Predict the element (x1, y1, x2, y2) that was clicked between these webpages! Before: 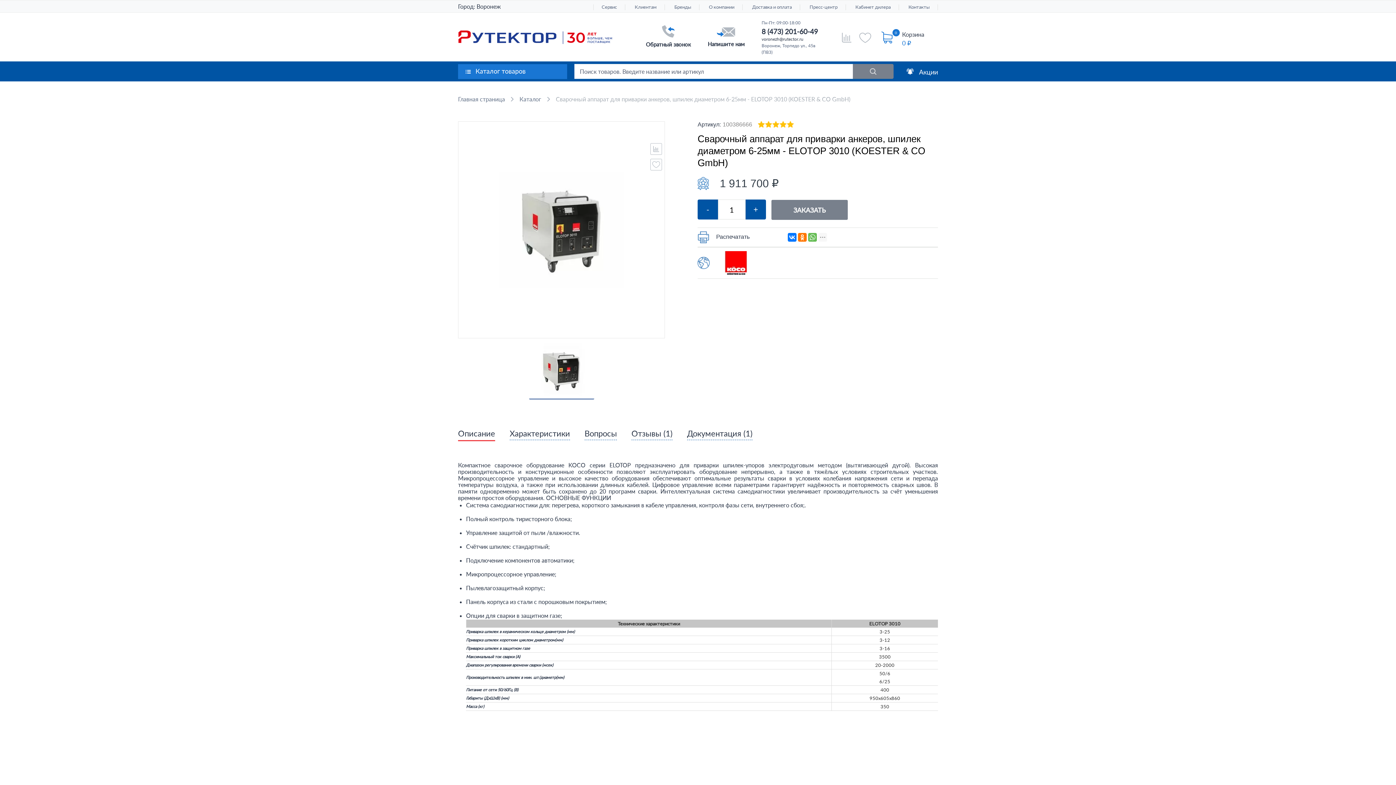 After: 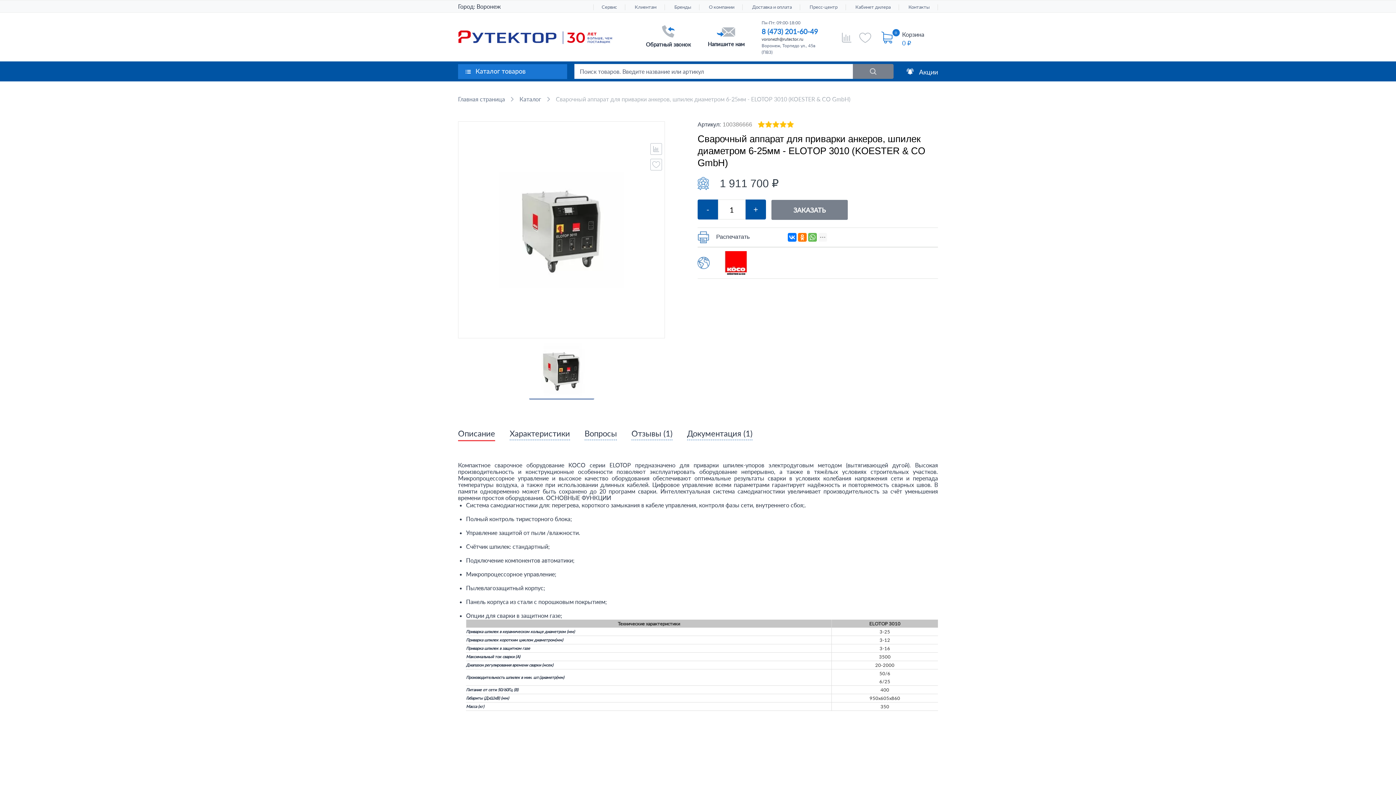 Action: label: 8 (473) 201-60-49 bbox: (761, 27, 818, 35)